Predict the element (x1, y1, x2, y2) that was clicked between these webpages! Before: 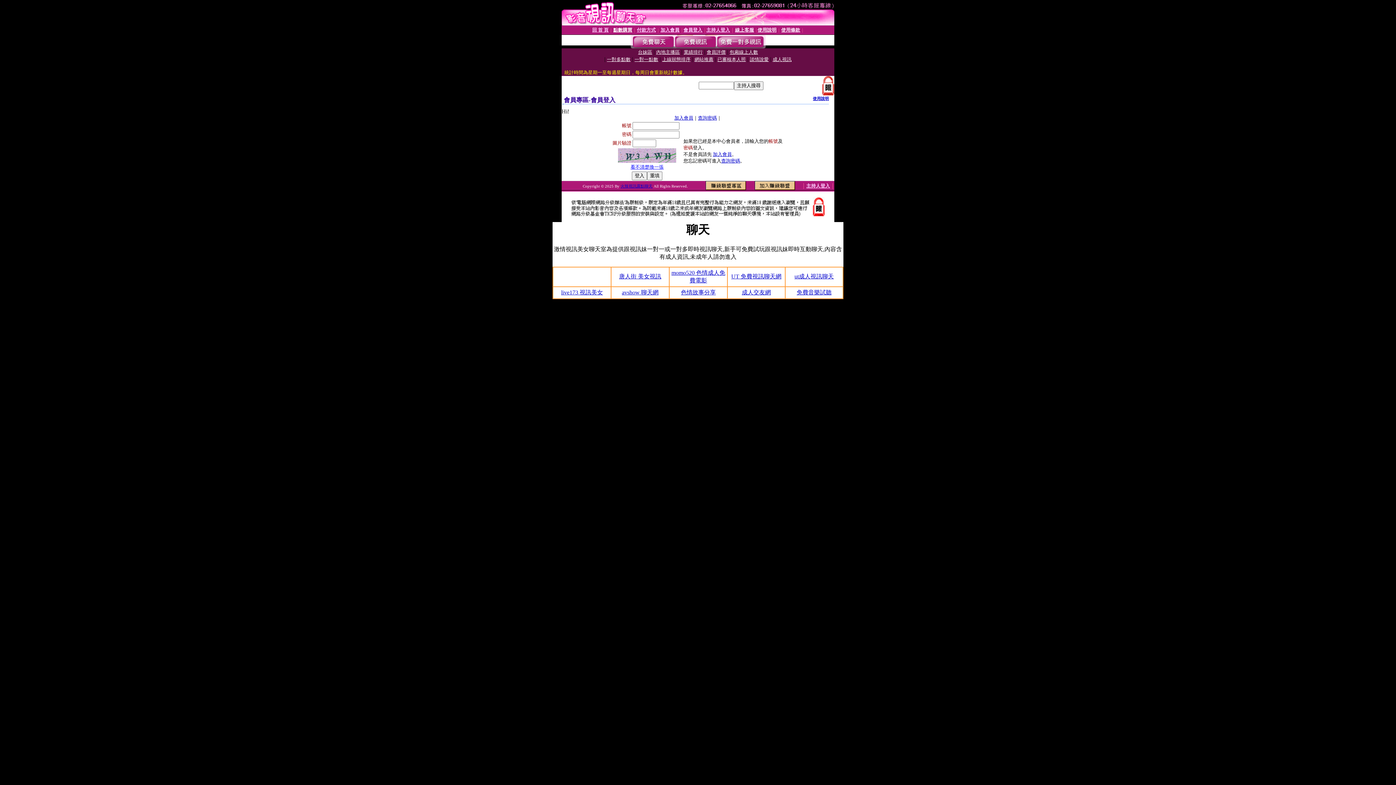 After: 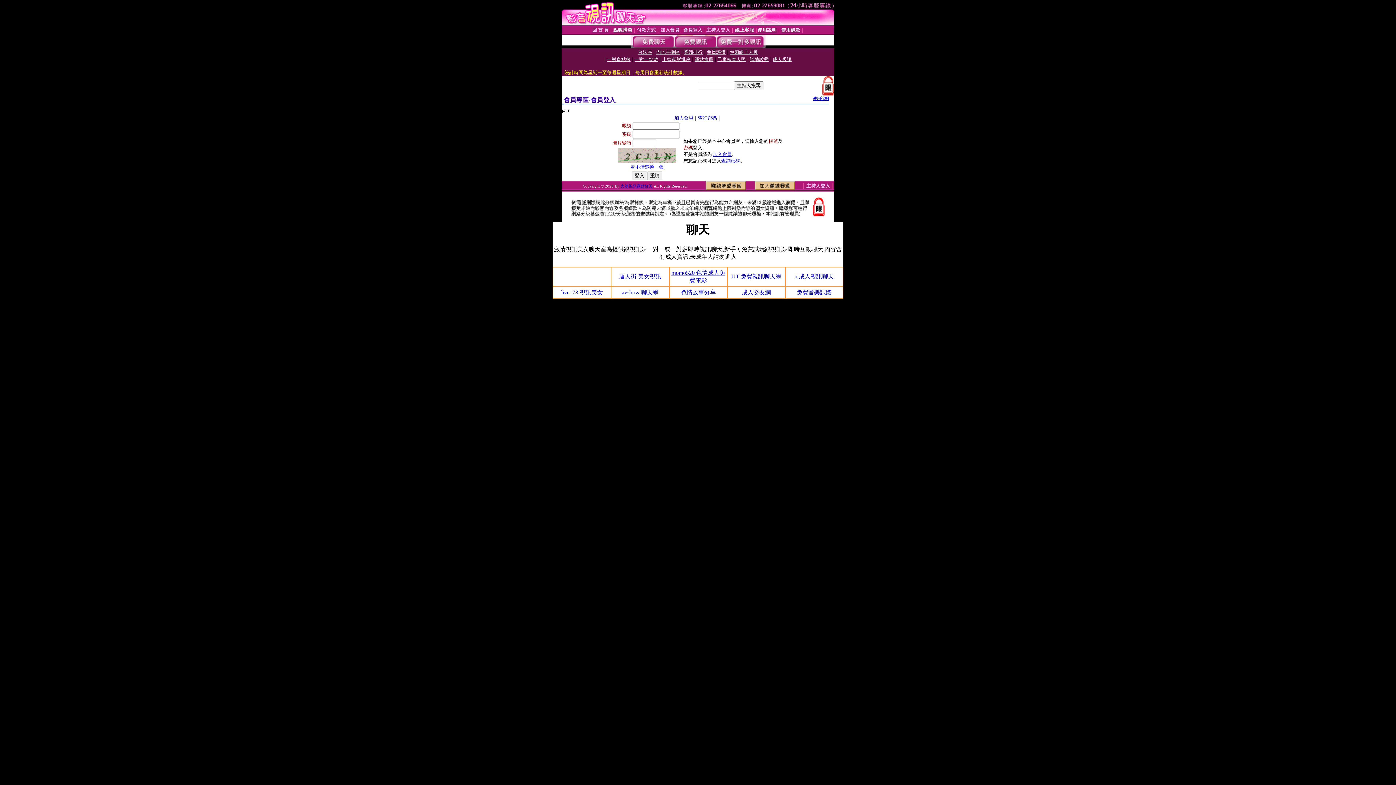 Action: label: 會員登入 bbox: (683, 27, 702, 32)